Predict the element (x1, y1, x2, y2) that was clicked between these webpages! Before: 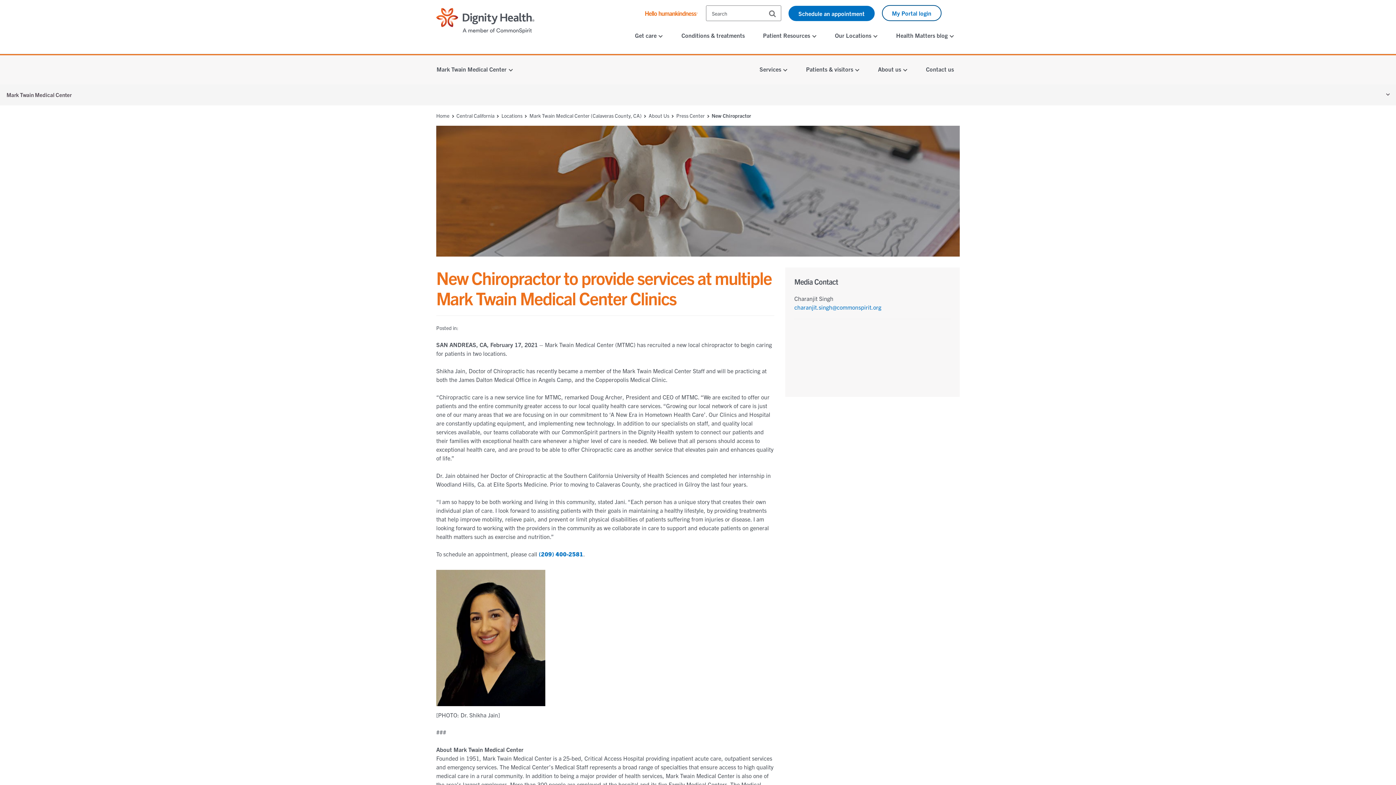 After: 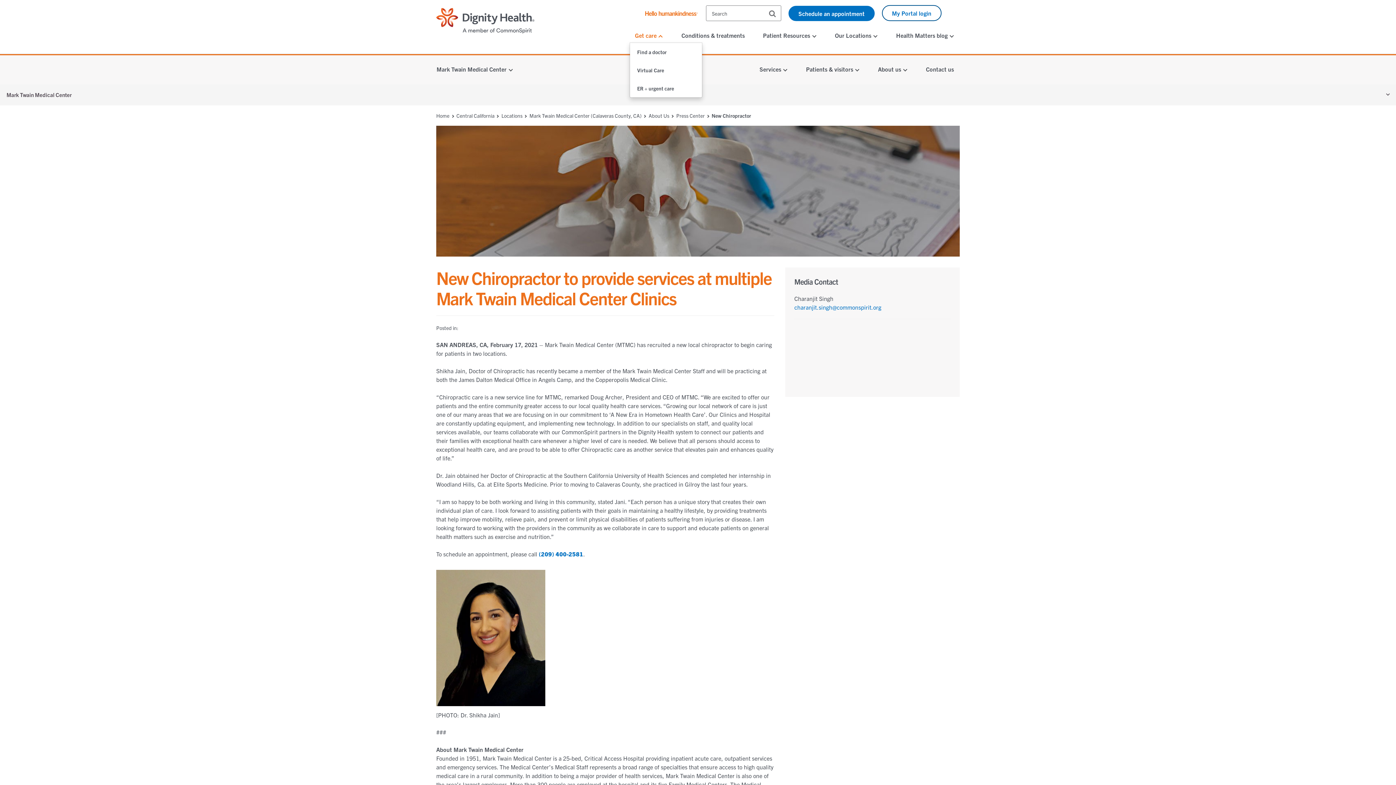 Action: bbox: (629, 28, 668, 42) label: Get care 